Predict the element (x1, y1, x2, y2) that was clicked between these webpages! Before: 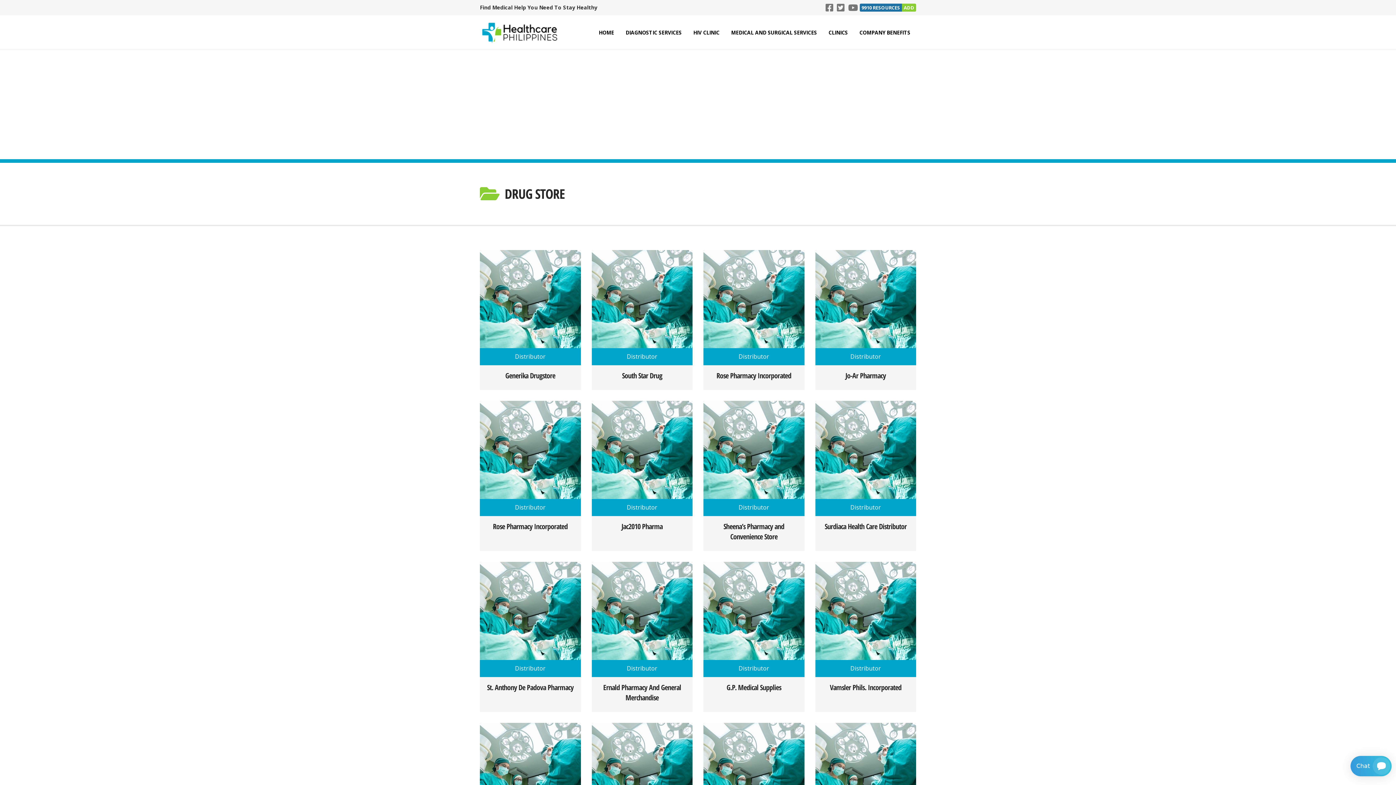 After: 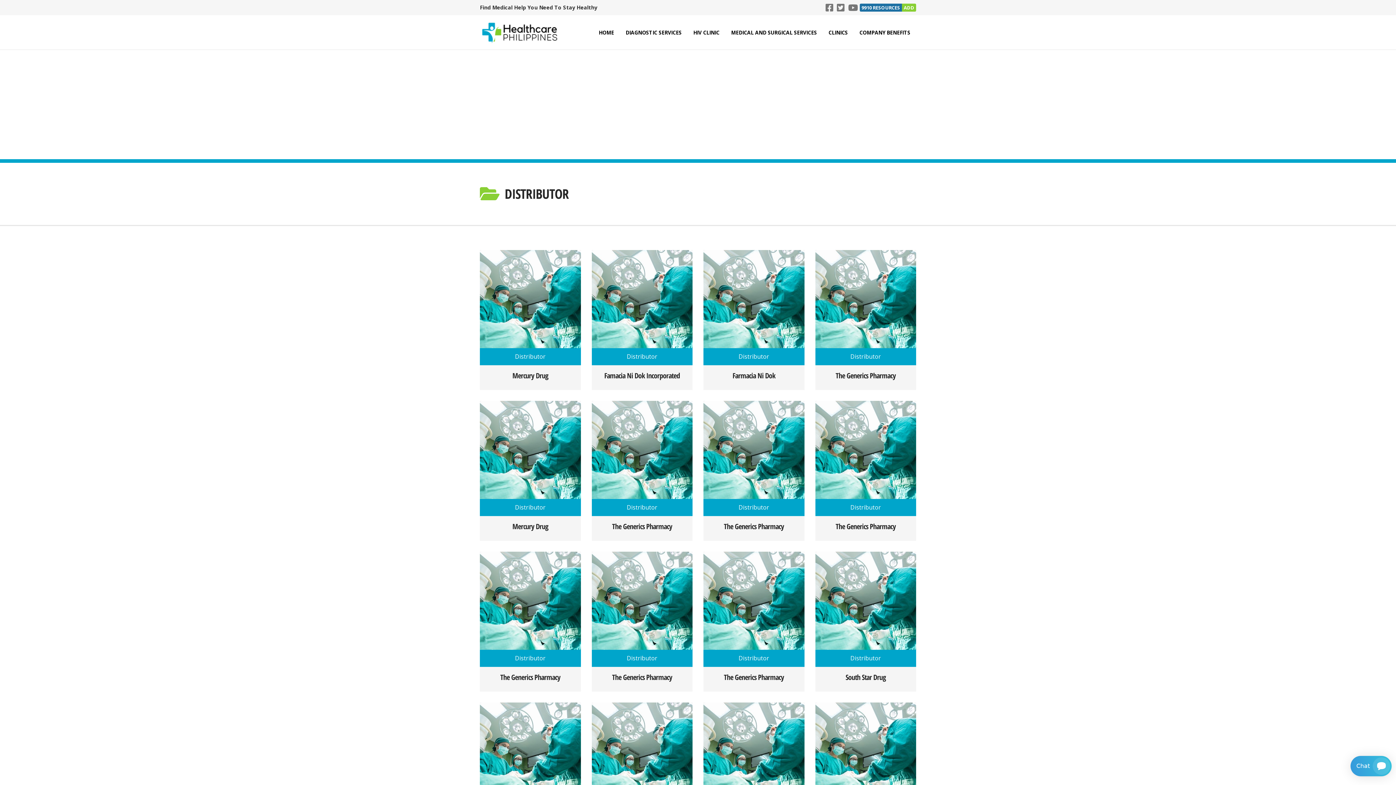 Action: bbox: (515, 664, 545, 672) label: Distributor